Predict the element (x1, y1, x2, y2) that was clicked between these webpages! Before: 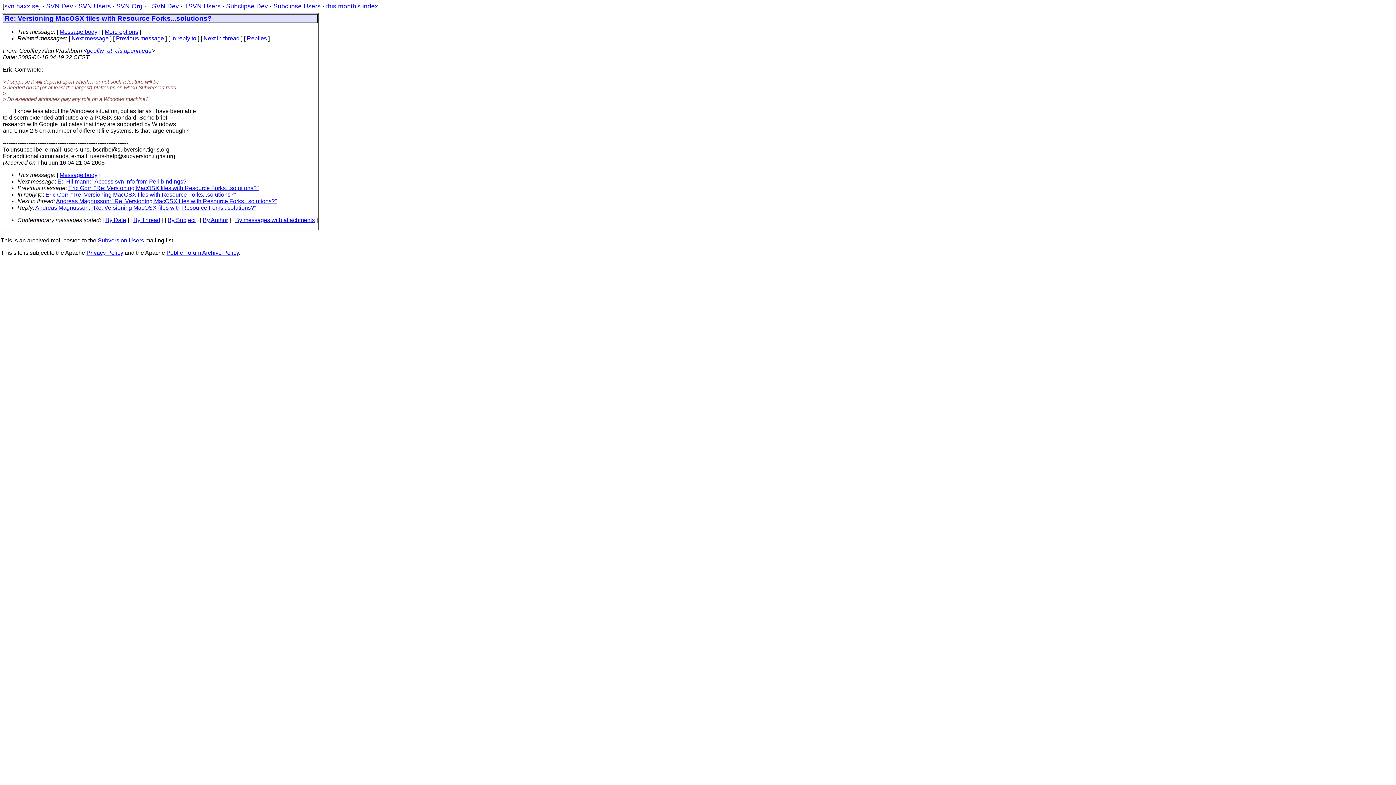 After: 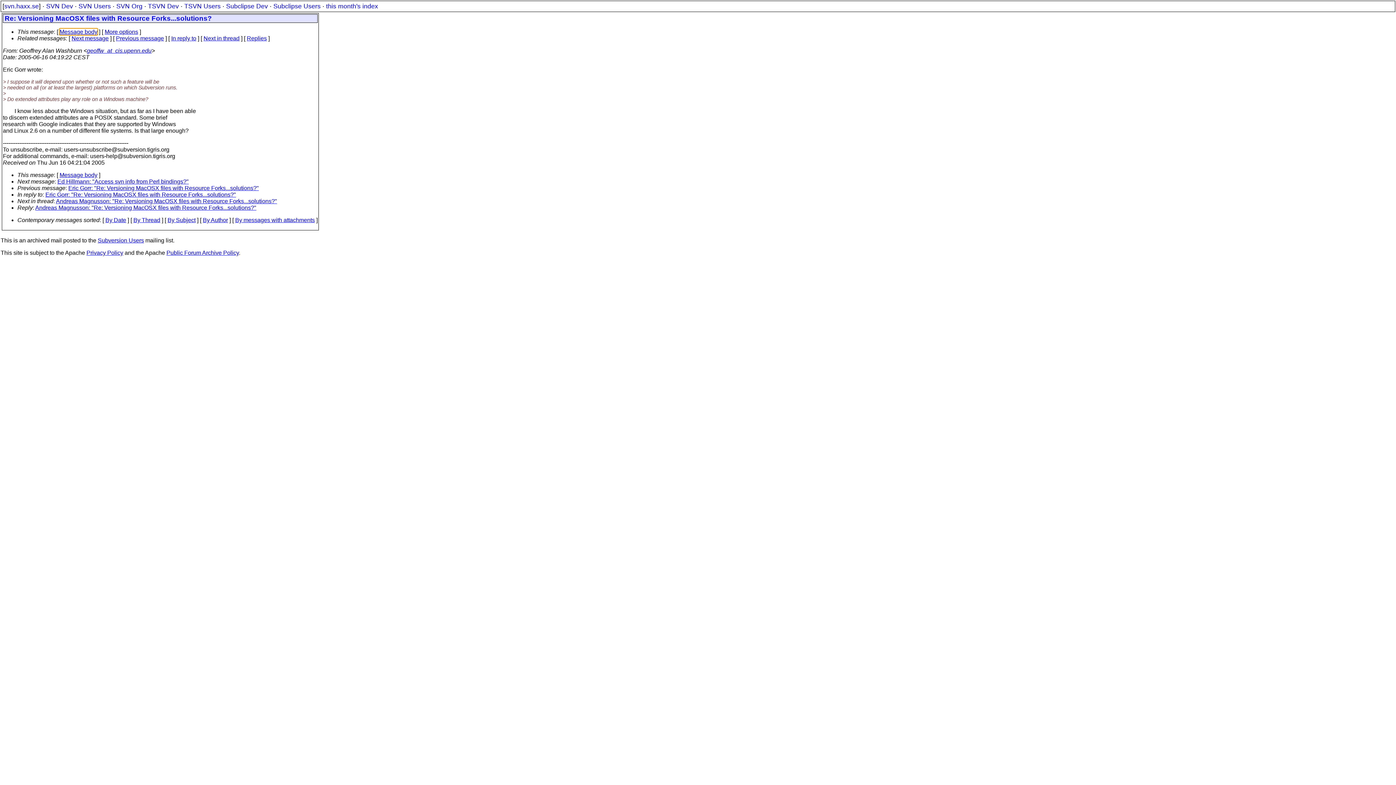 Action: label: Message body bbox: (59, 28, 97, 34)